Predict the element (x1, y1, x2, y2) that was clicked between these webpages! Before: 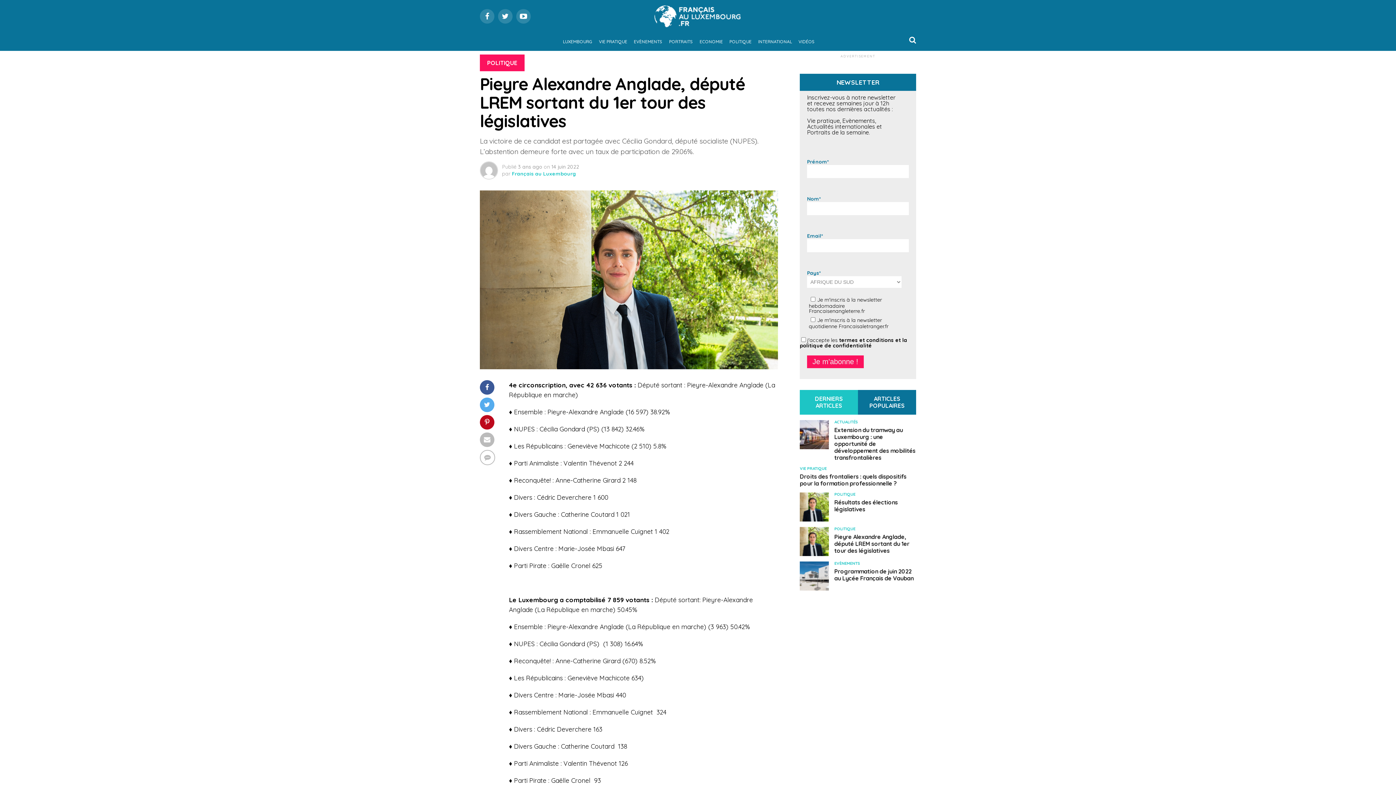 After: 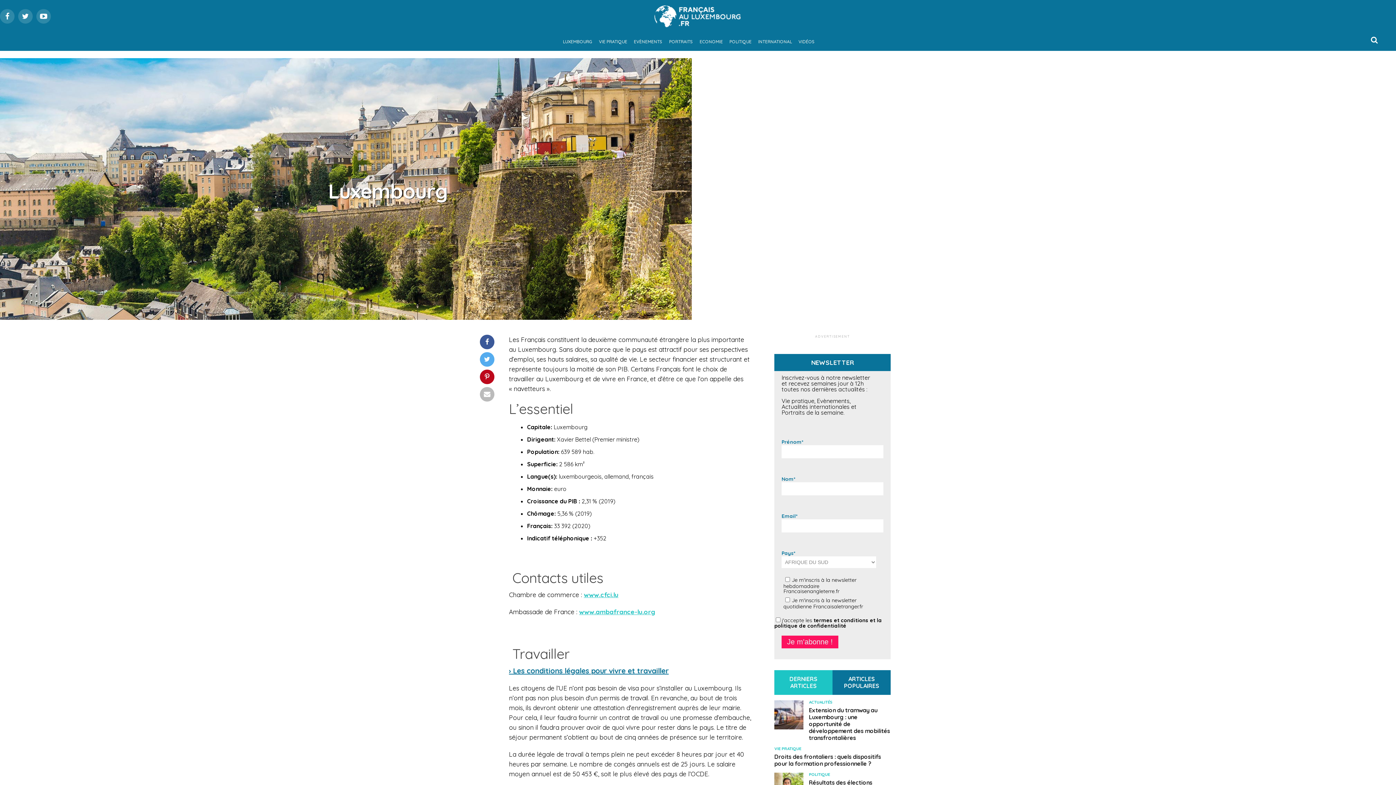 Action: label: LUXEMBOURG bbox: (560, 32, 595, 50)